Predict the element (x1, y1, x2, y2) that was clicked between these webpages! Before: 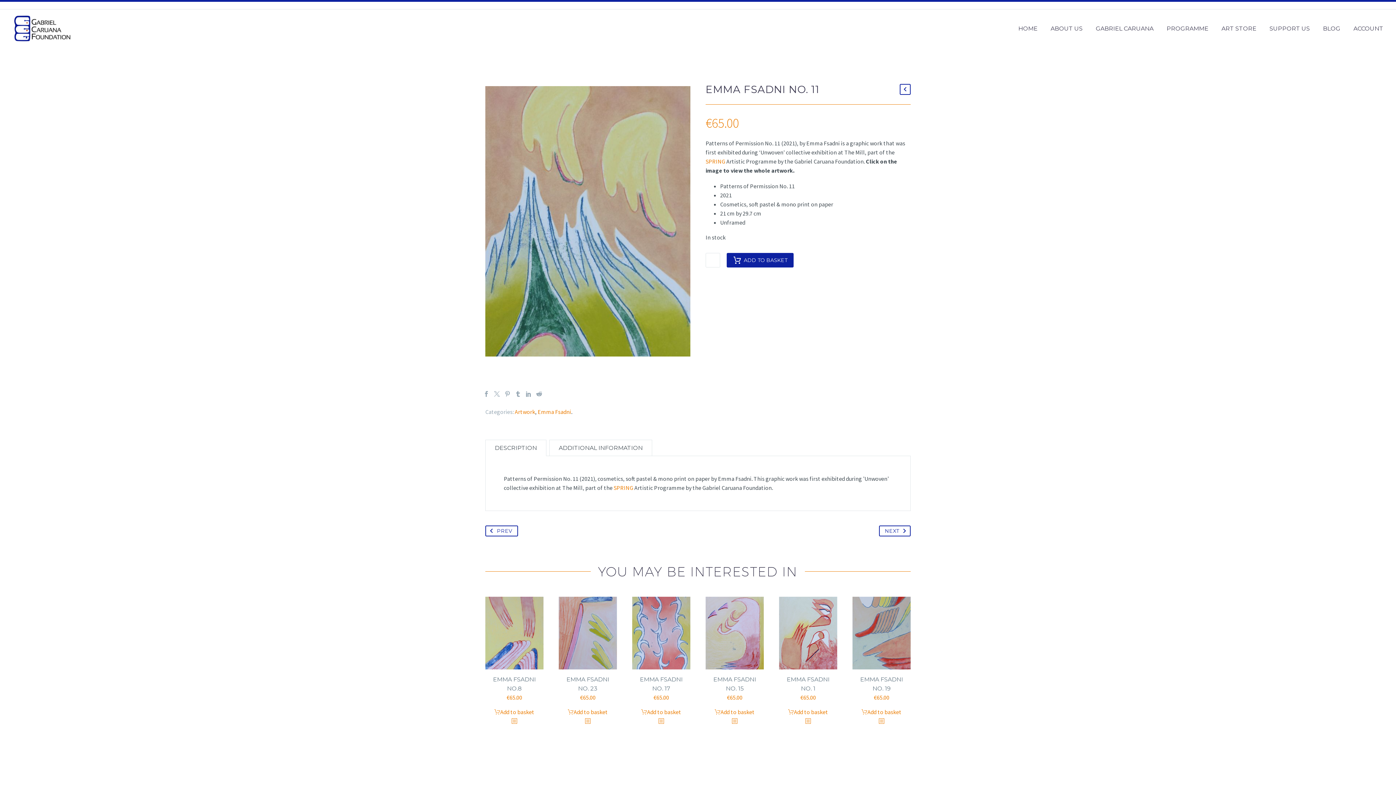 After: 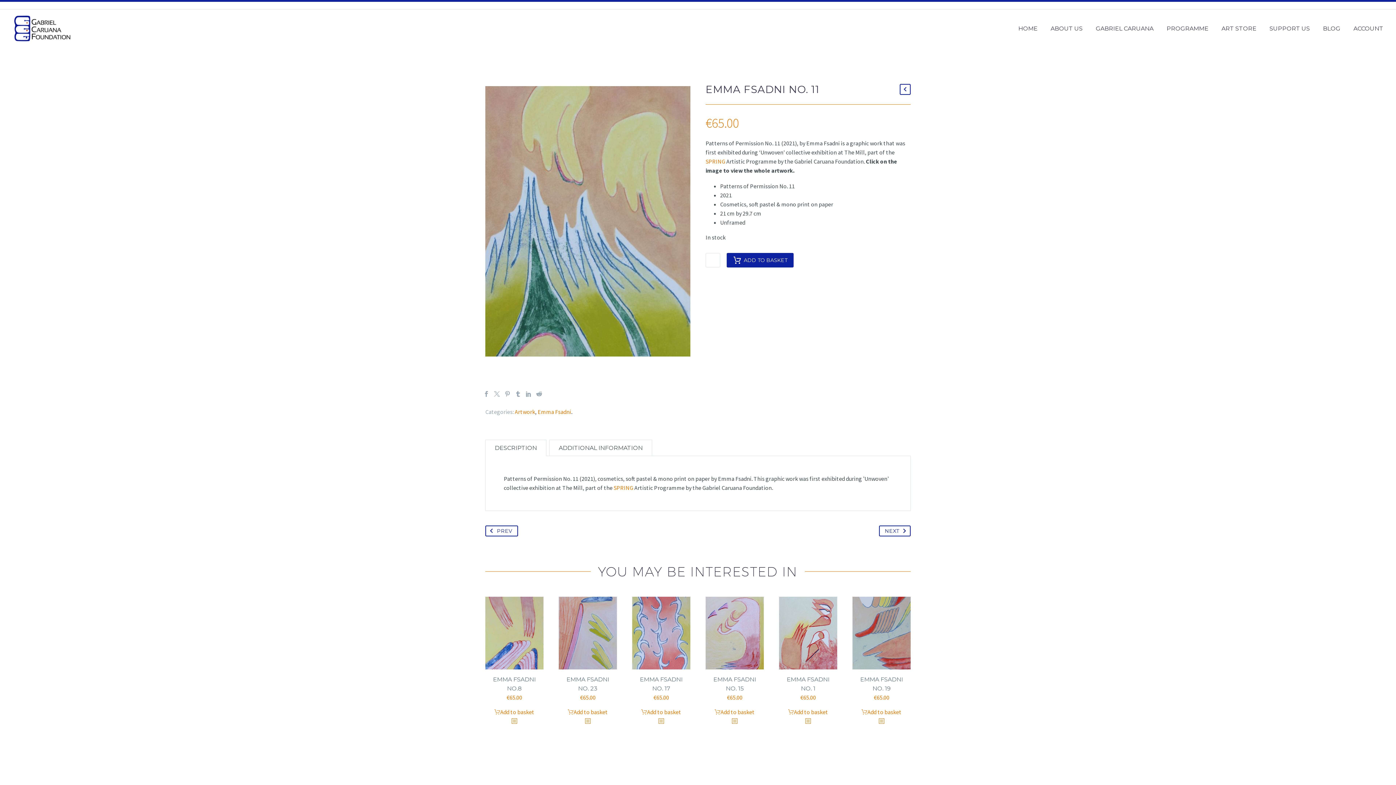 Action: bbox: (494, 391, 500, 397)